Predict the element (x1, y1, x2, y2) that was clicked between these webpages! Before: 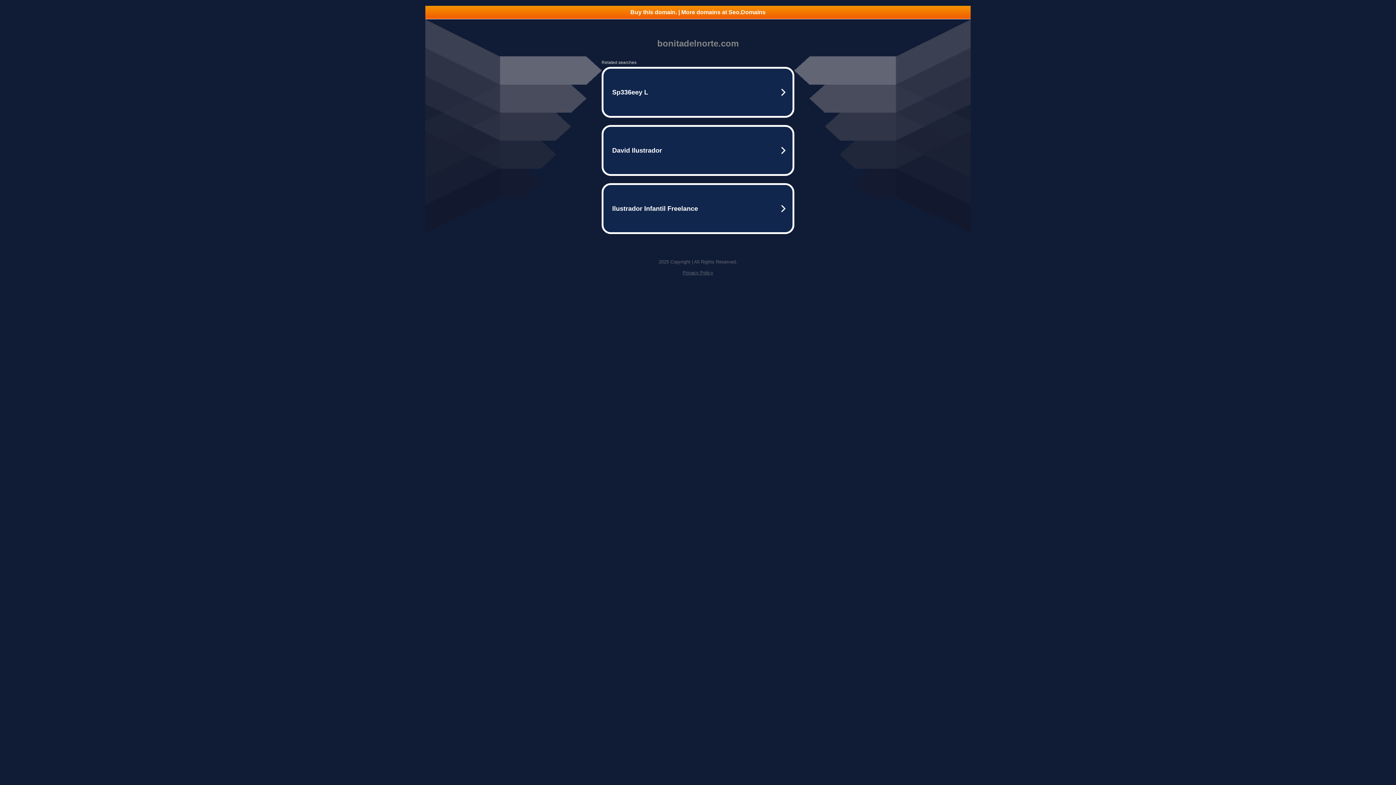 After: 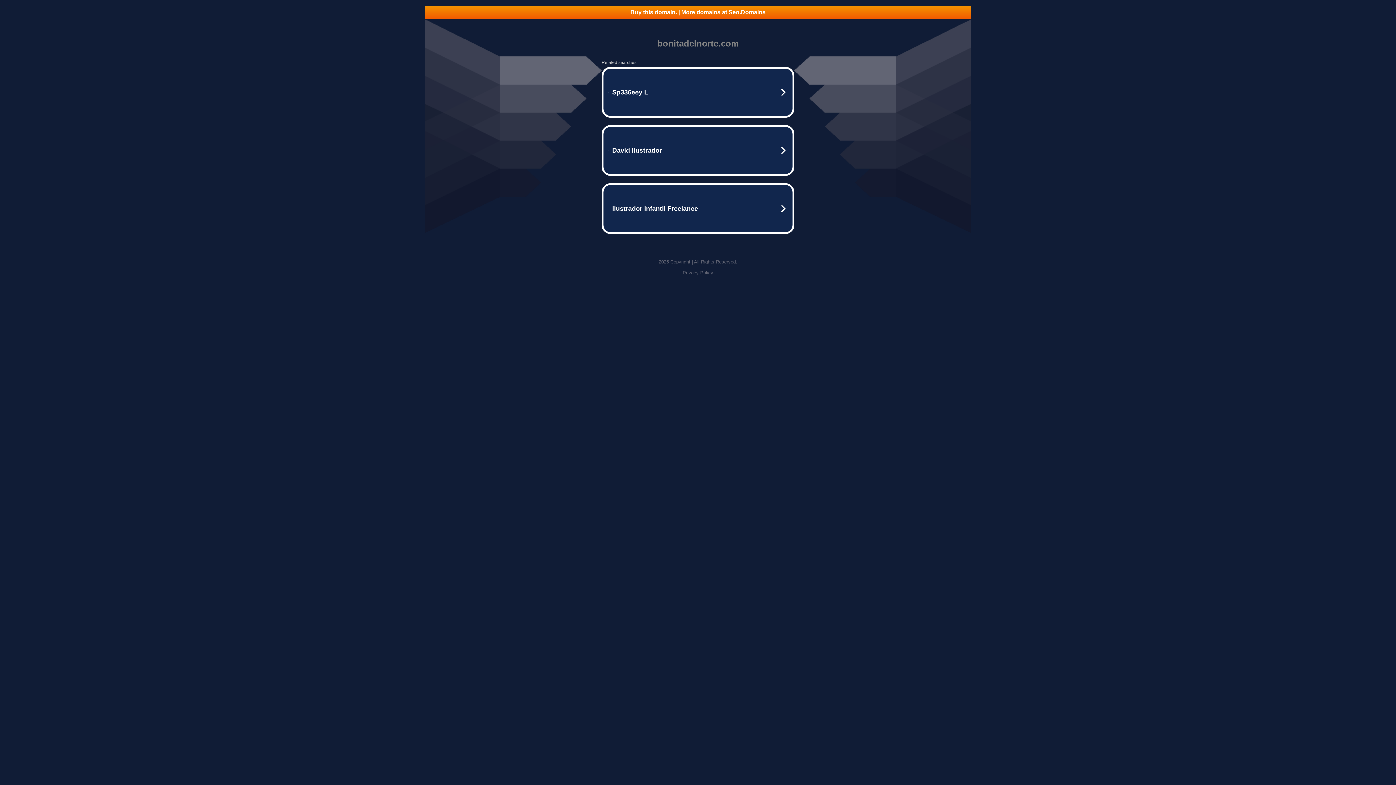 Action: bbox: (682, 270, 713, 275) label: Privacy Policy